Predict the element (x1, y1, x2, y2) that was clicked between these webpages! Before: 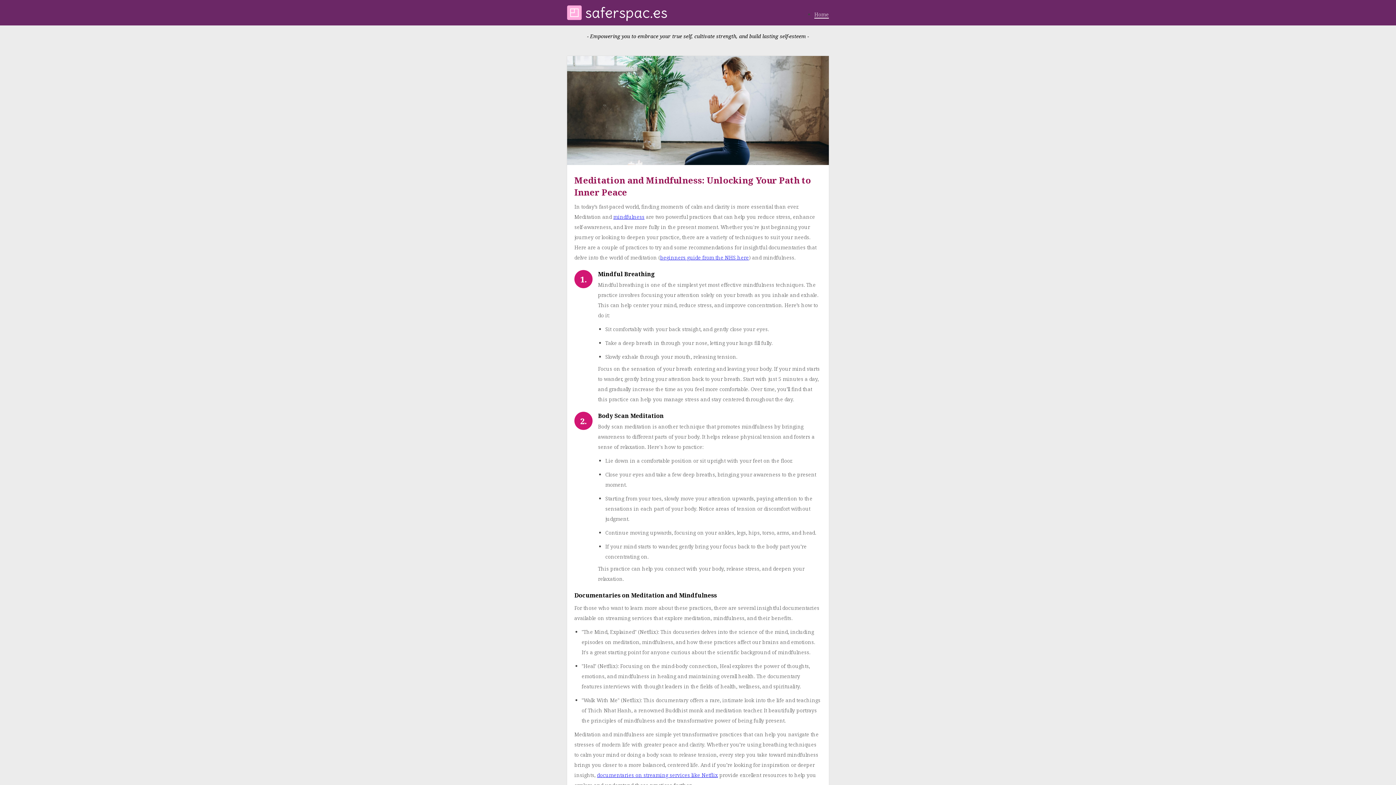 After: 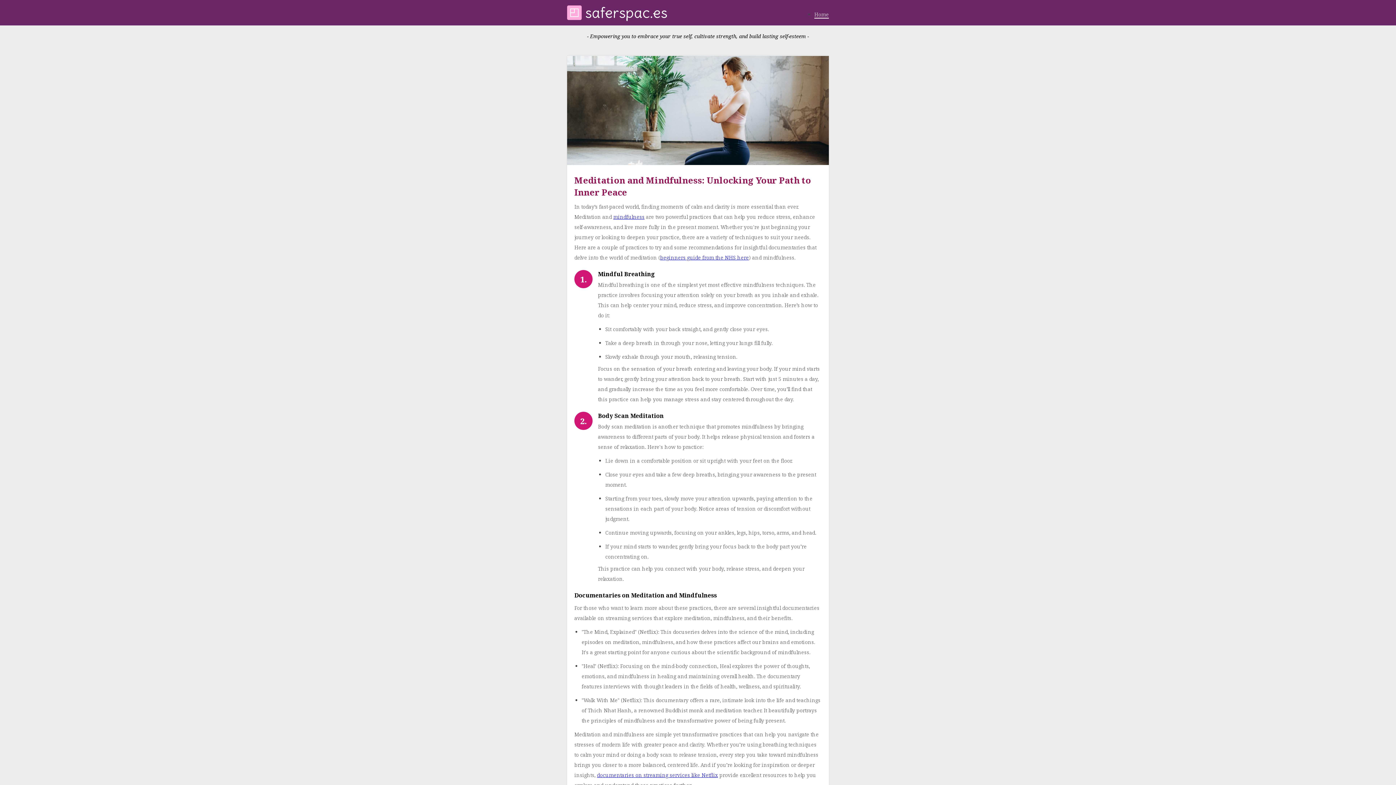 Action: bbox: (567, 3, 667, 21) label: saferspac.es